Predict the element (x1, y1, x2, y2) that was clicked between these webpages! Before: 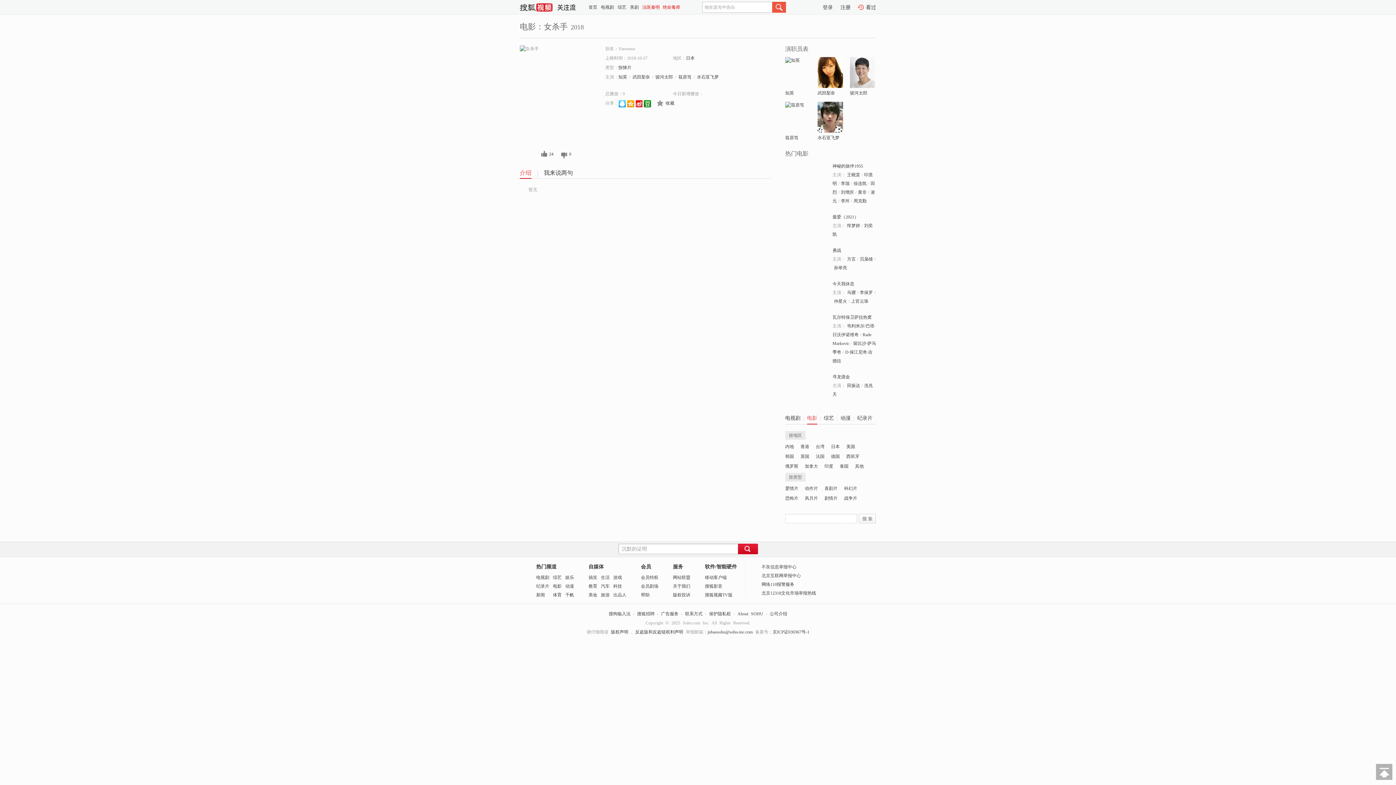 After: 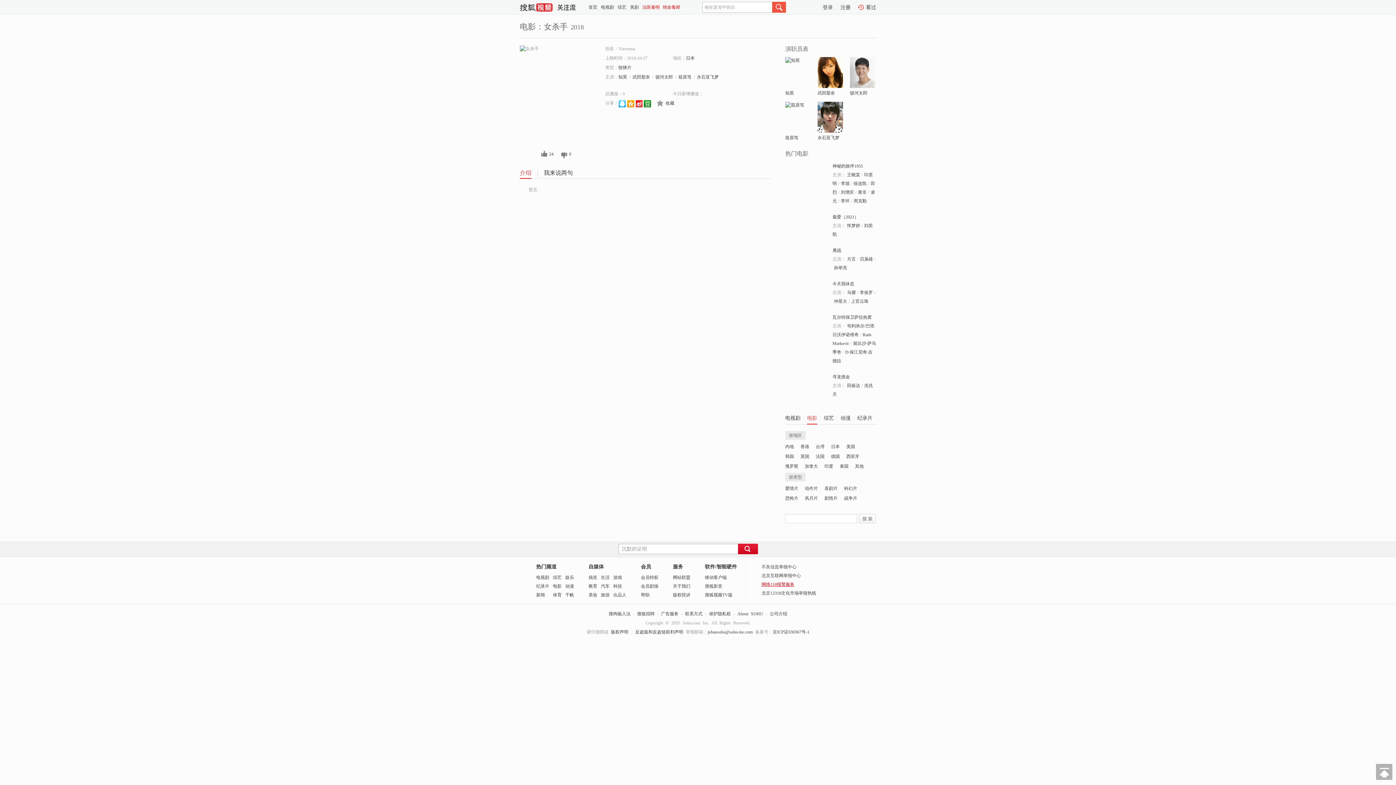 Action: bbox: (761, 582, 794, 587) label: 网络110报警服务